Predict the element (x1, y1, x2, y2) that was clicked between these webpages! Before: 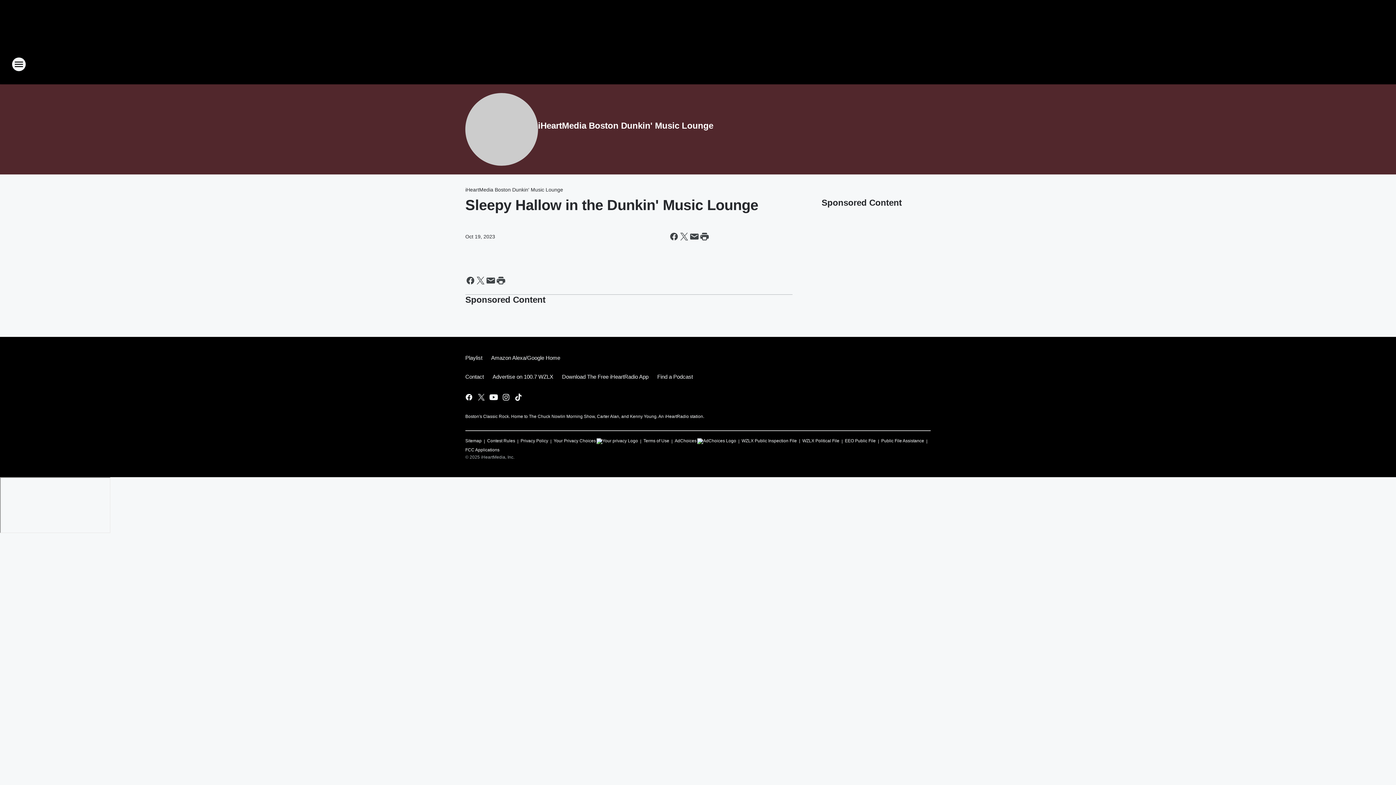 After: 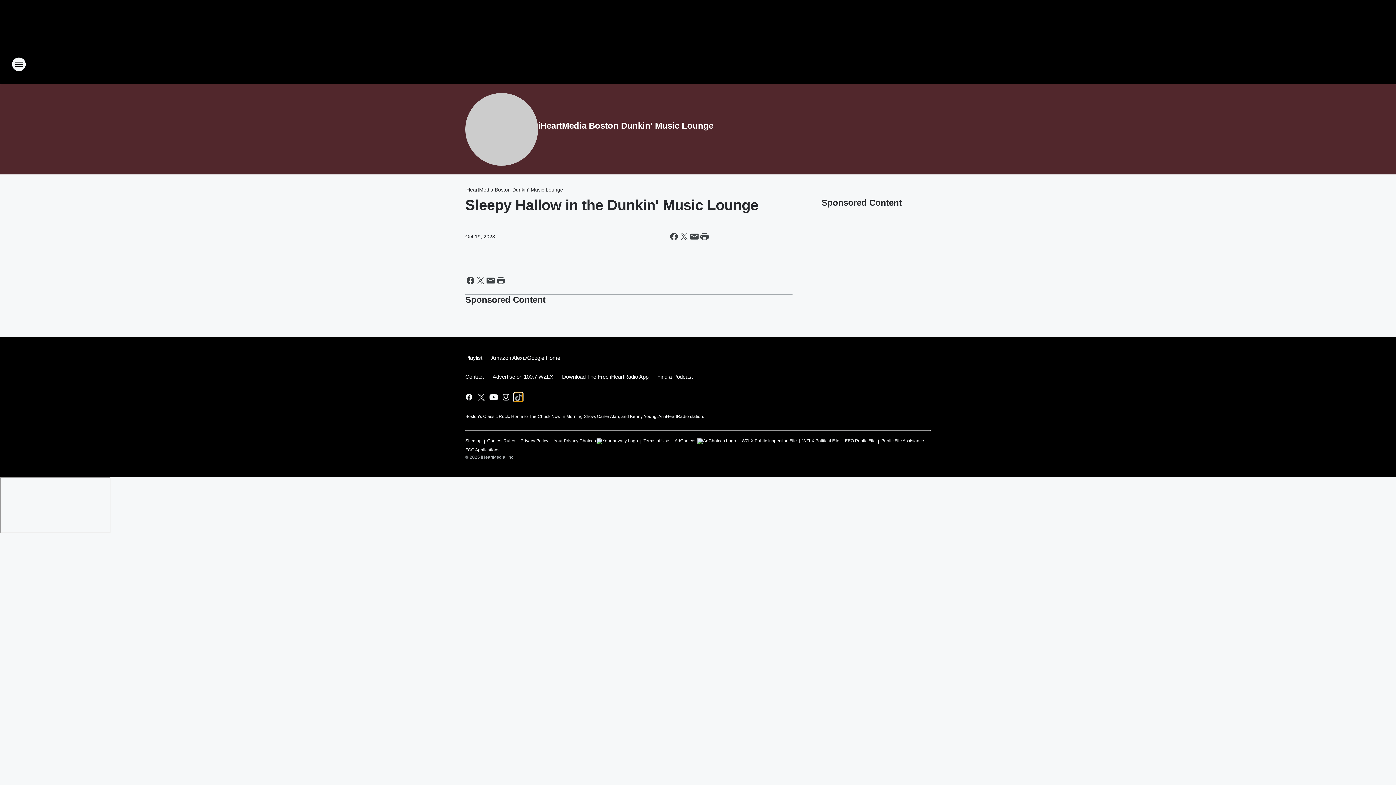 Action: label: Visit us on tiktok bbox: (514, 393, 522, 401)